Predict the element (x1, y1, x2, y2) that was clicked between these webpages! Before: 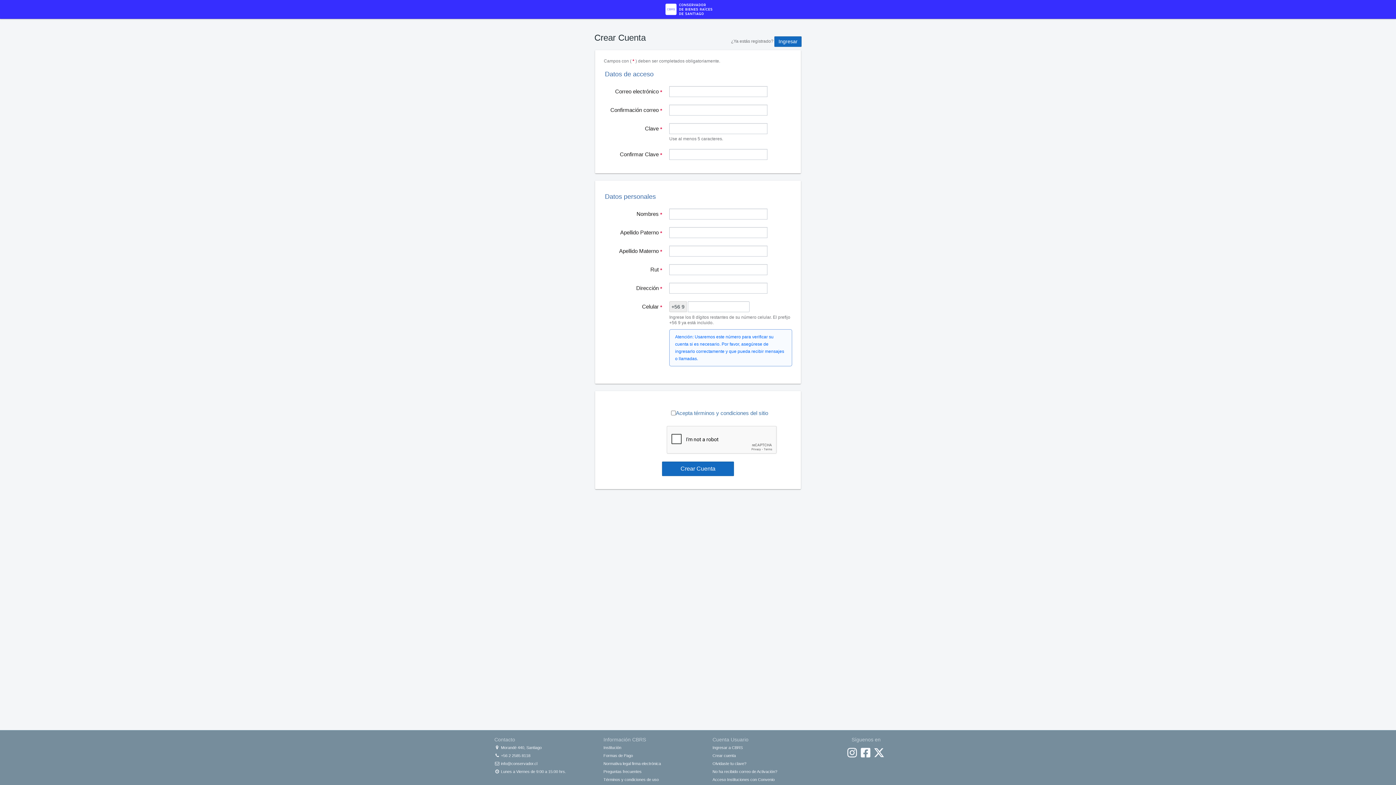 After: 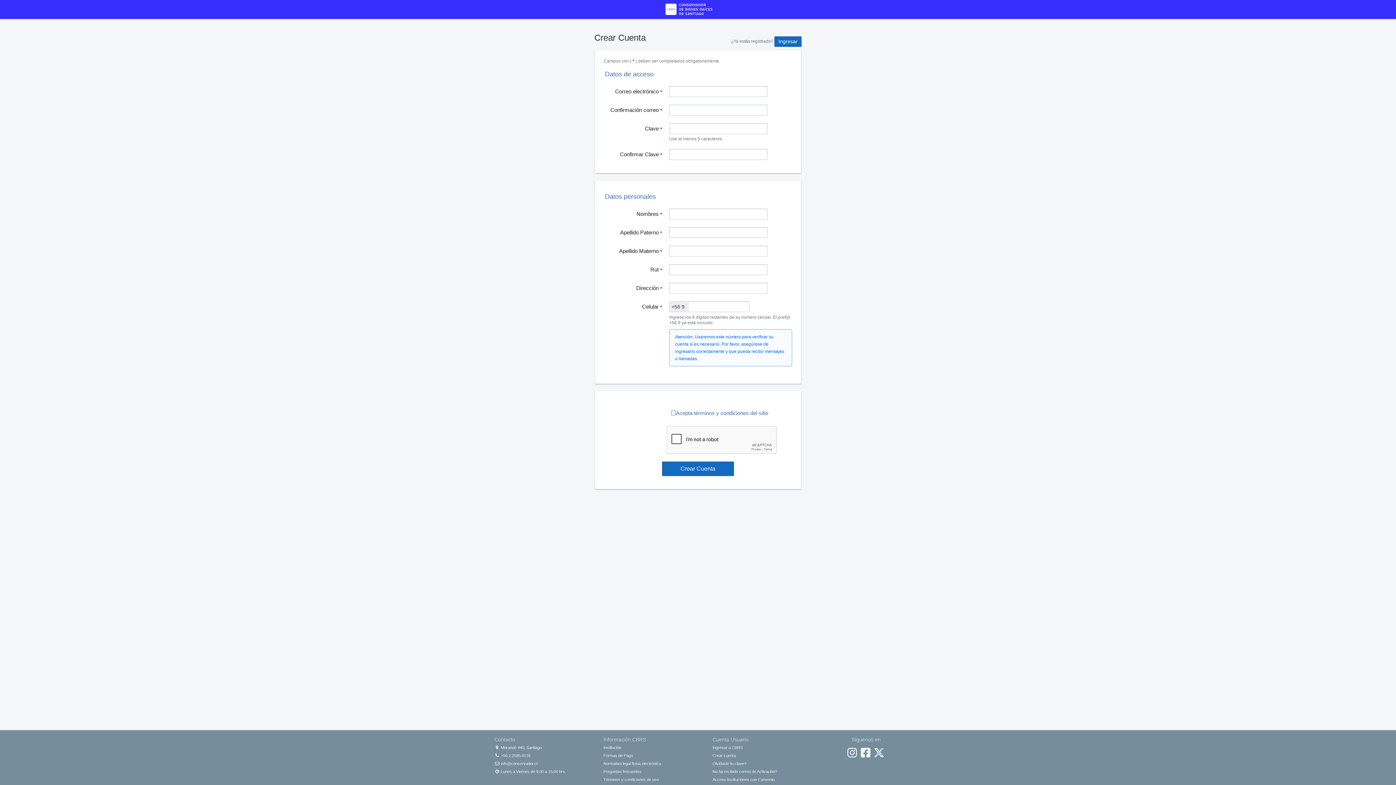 Action: bbox: (860, 754, 872, 759) label:  